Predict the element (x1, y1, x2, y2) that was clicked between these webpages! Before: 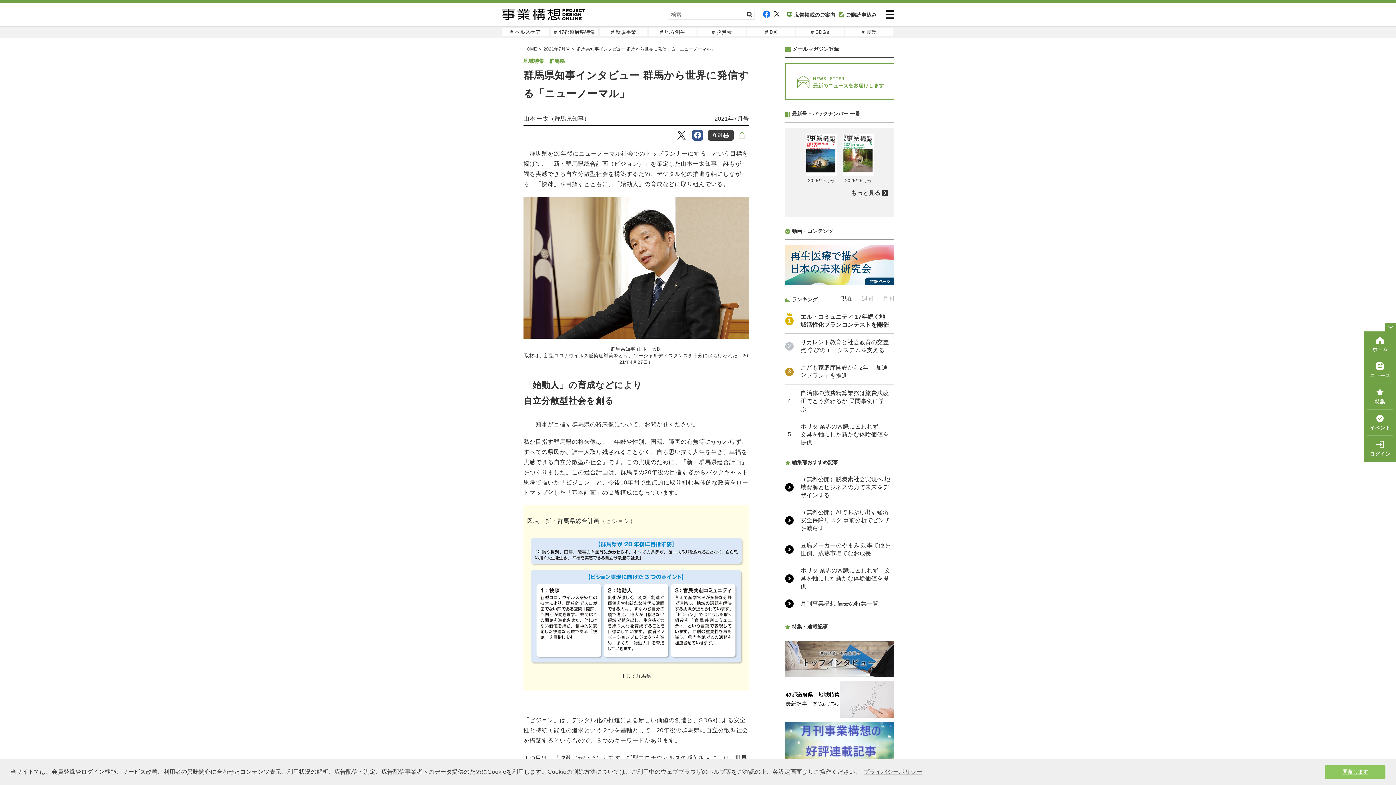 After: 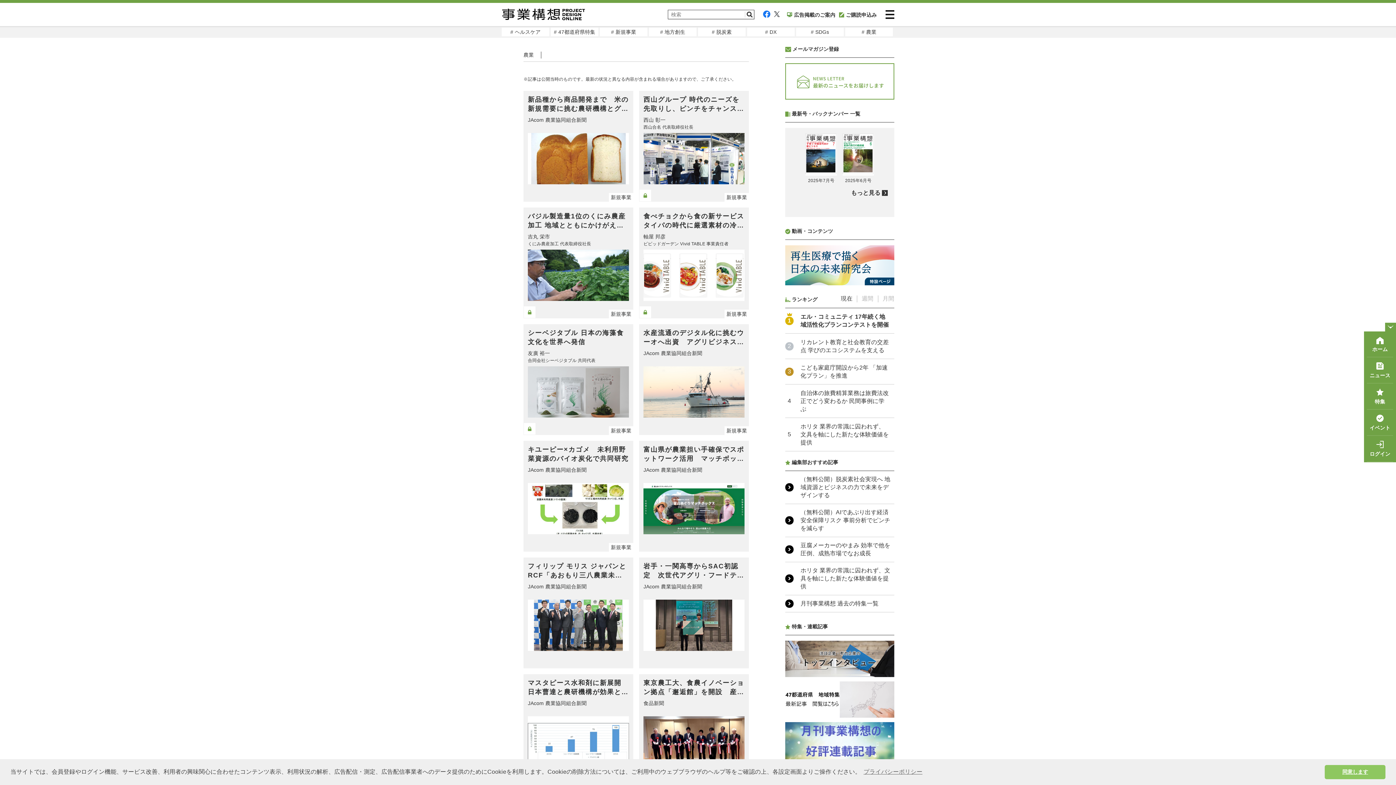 Action: bbox: (845, 27, 893, 36) label: # 農業